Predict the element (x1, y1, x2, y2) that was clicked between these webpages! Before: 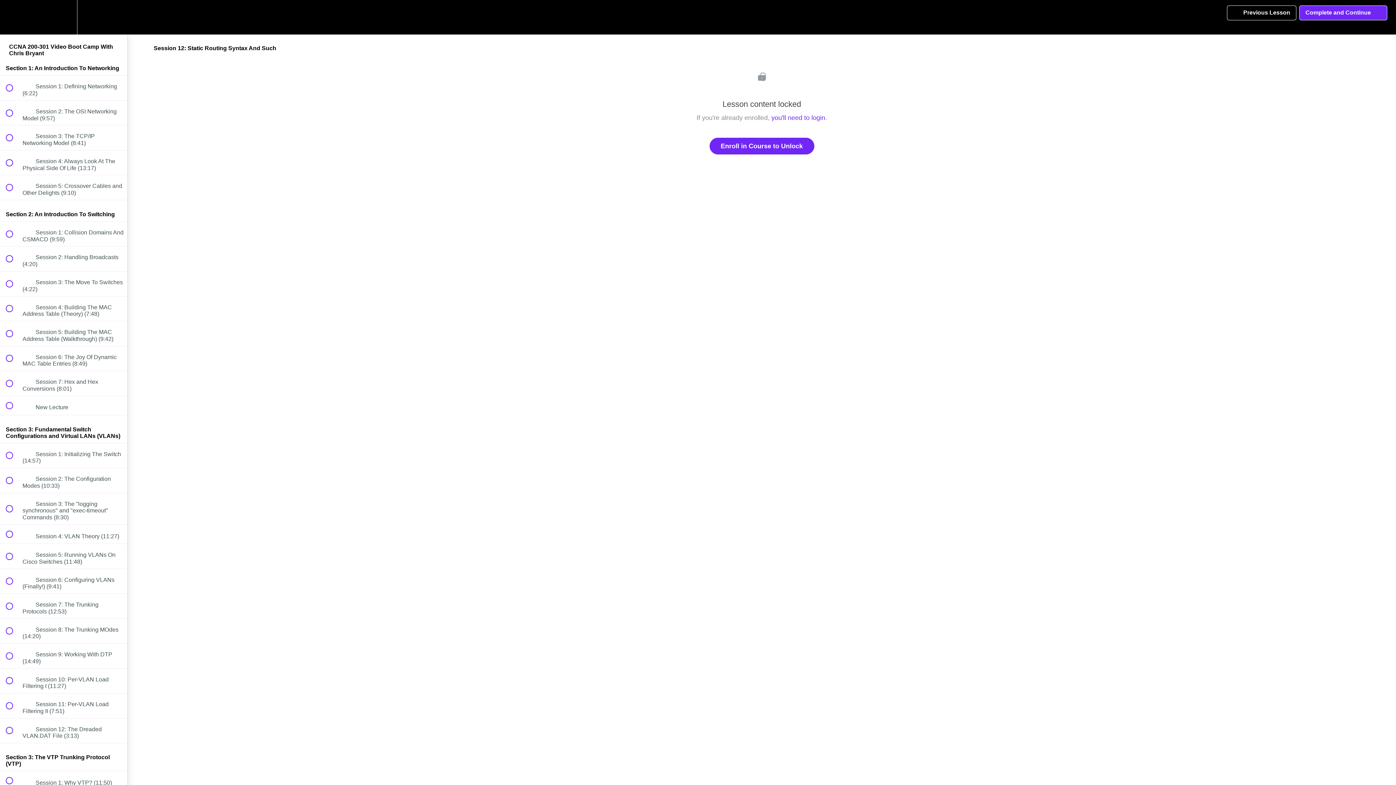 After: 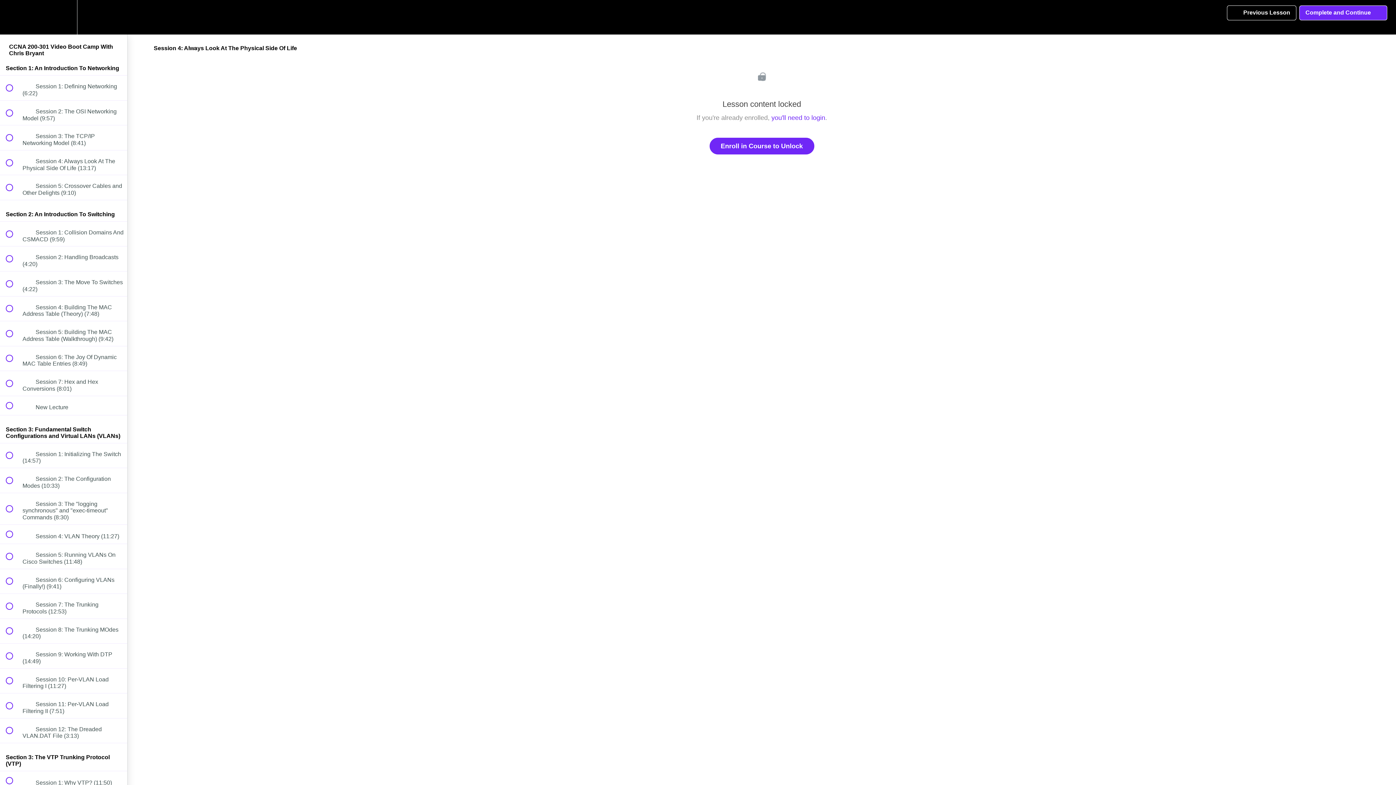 Action: bbox: (0, 150, 127, 175) label:  
 Session 4: Always Look At The Physical Side Of Life (13:17)